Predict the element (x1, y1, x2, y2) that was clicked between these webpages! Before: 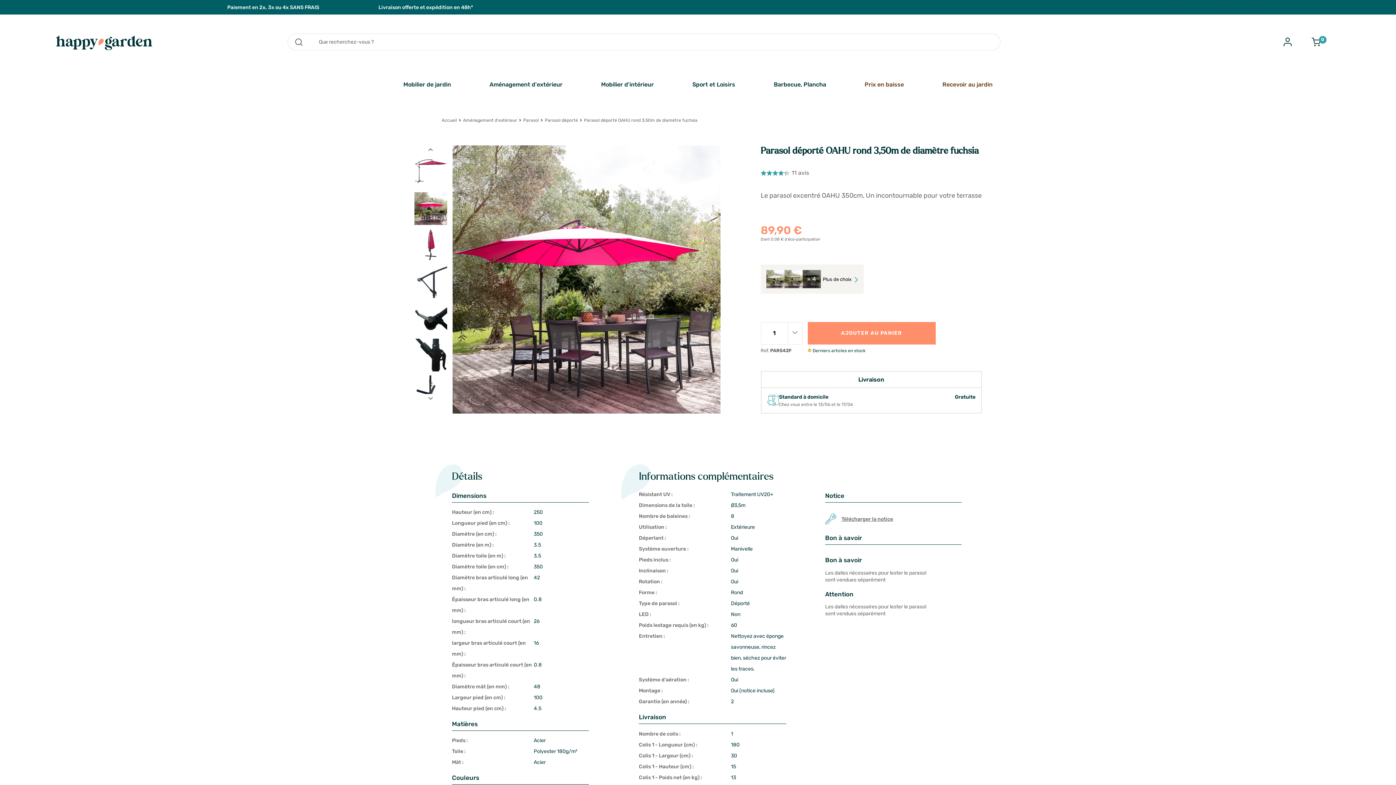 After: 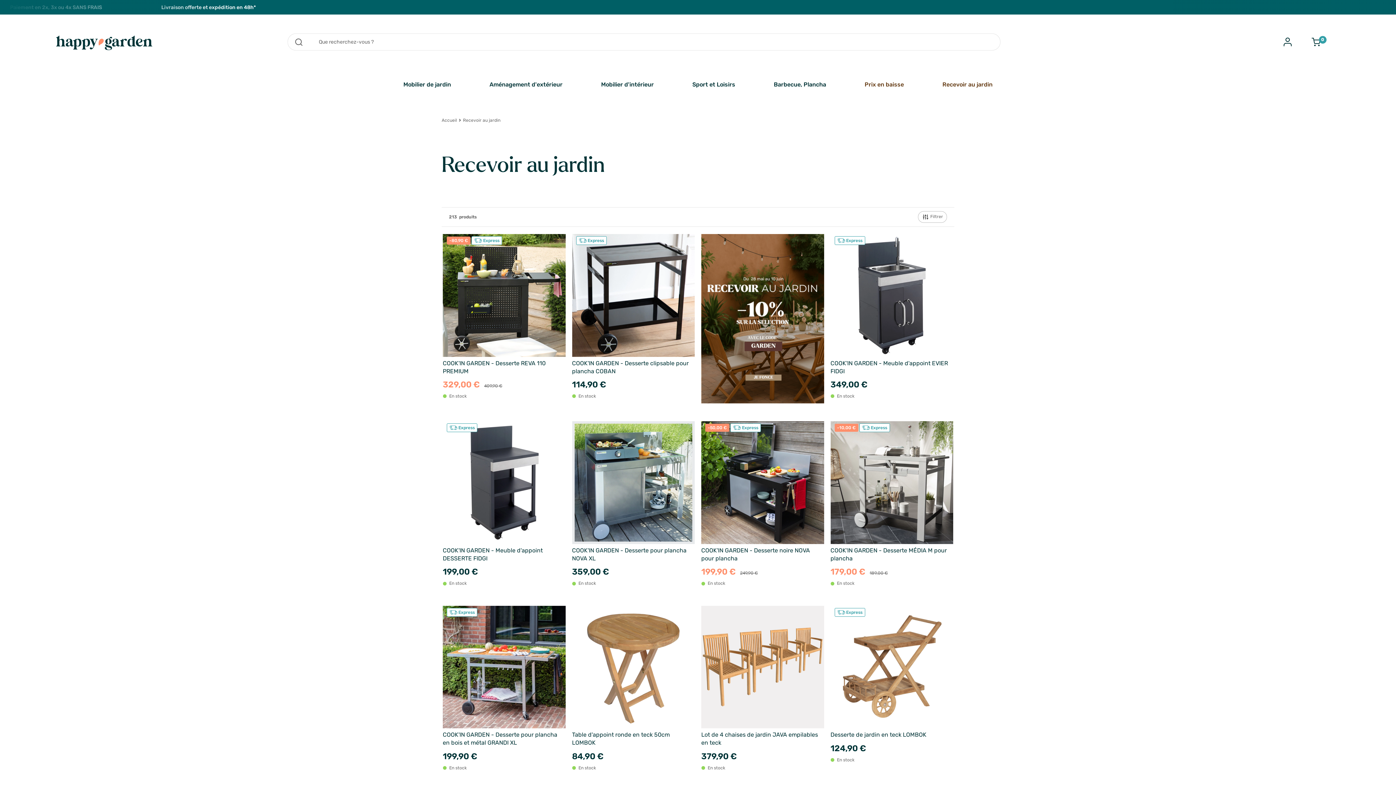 Action: label: Recevoir au jardin bbox: (942, 81, 992, 95)